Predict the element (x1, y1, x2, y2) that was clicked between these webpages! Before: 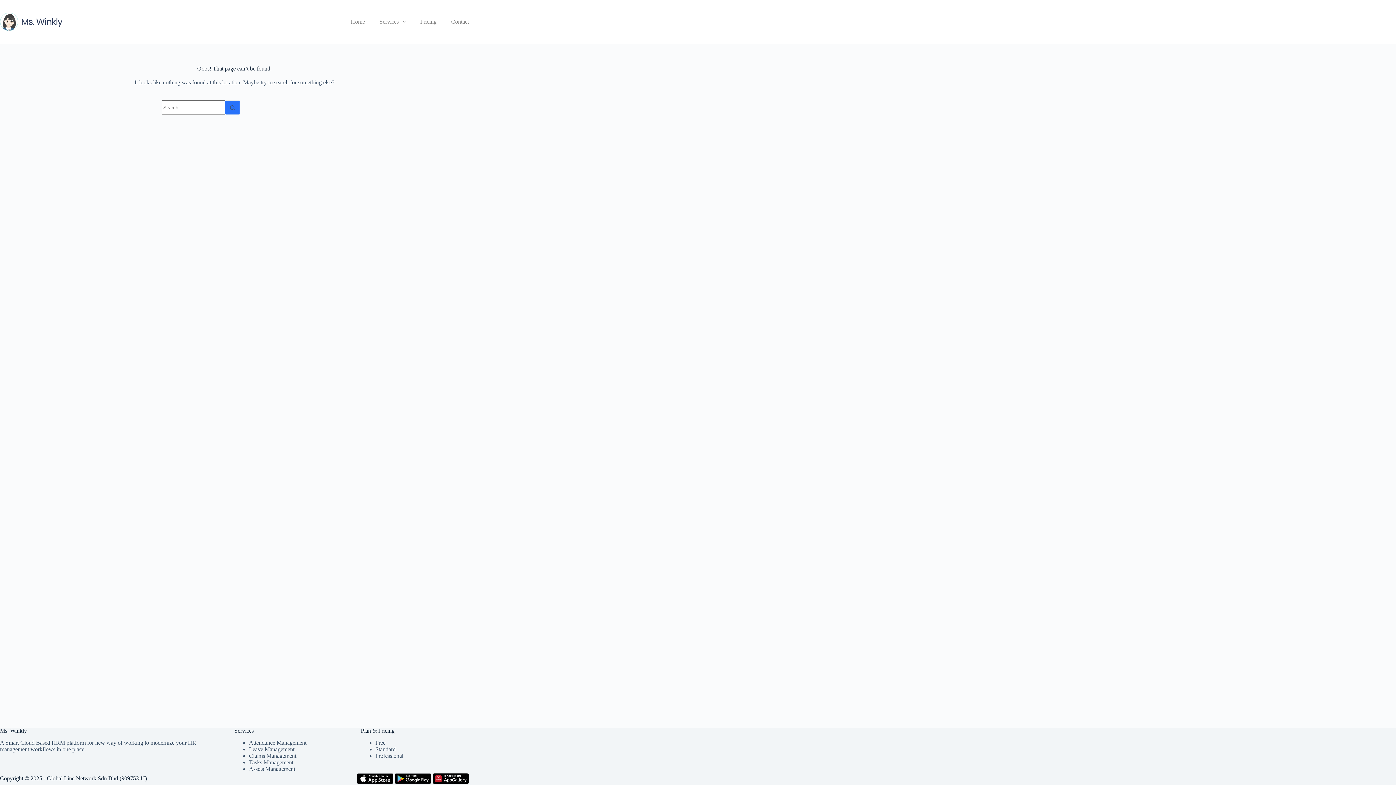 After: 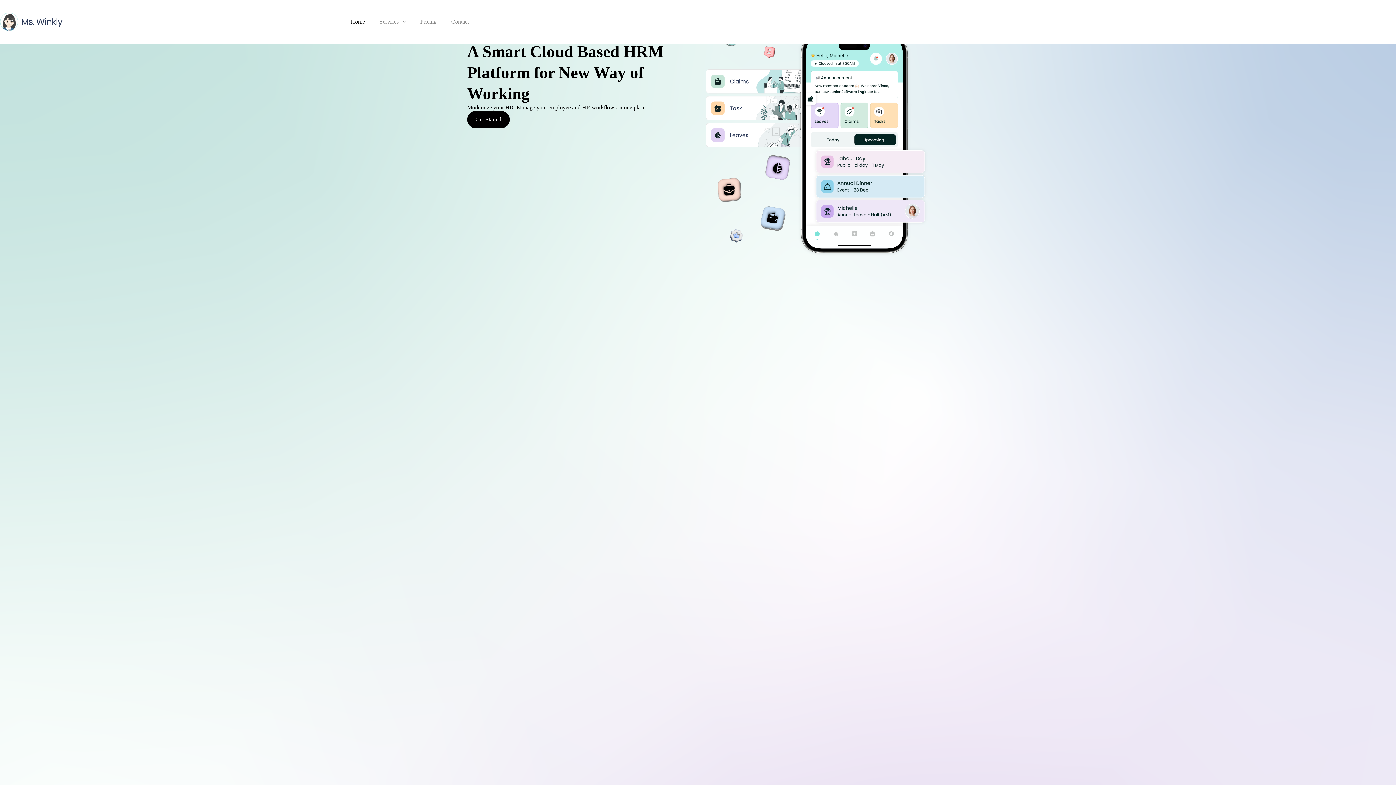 Action: bbox: (0, 12, 62, 30)